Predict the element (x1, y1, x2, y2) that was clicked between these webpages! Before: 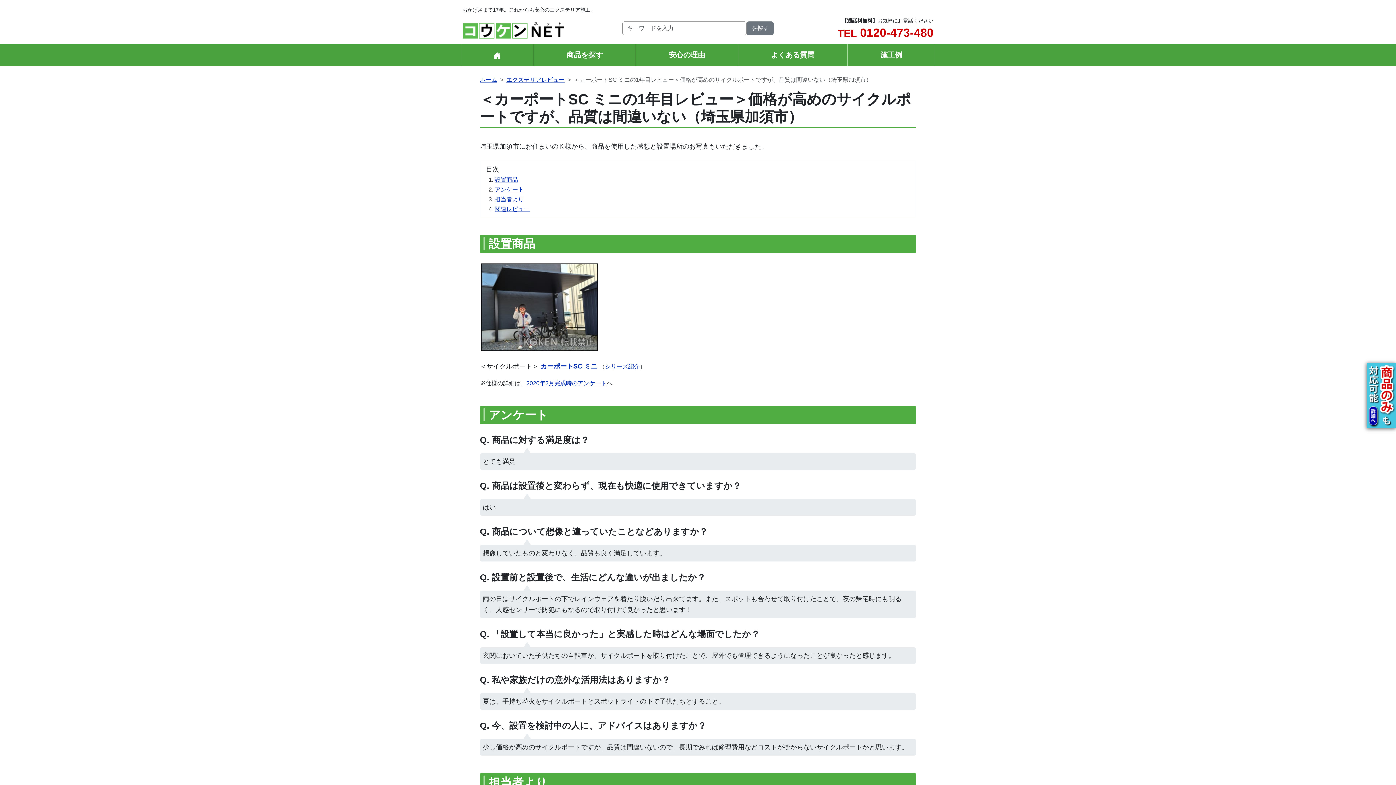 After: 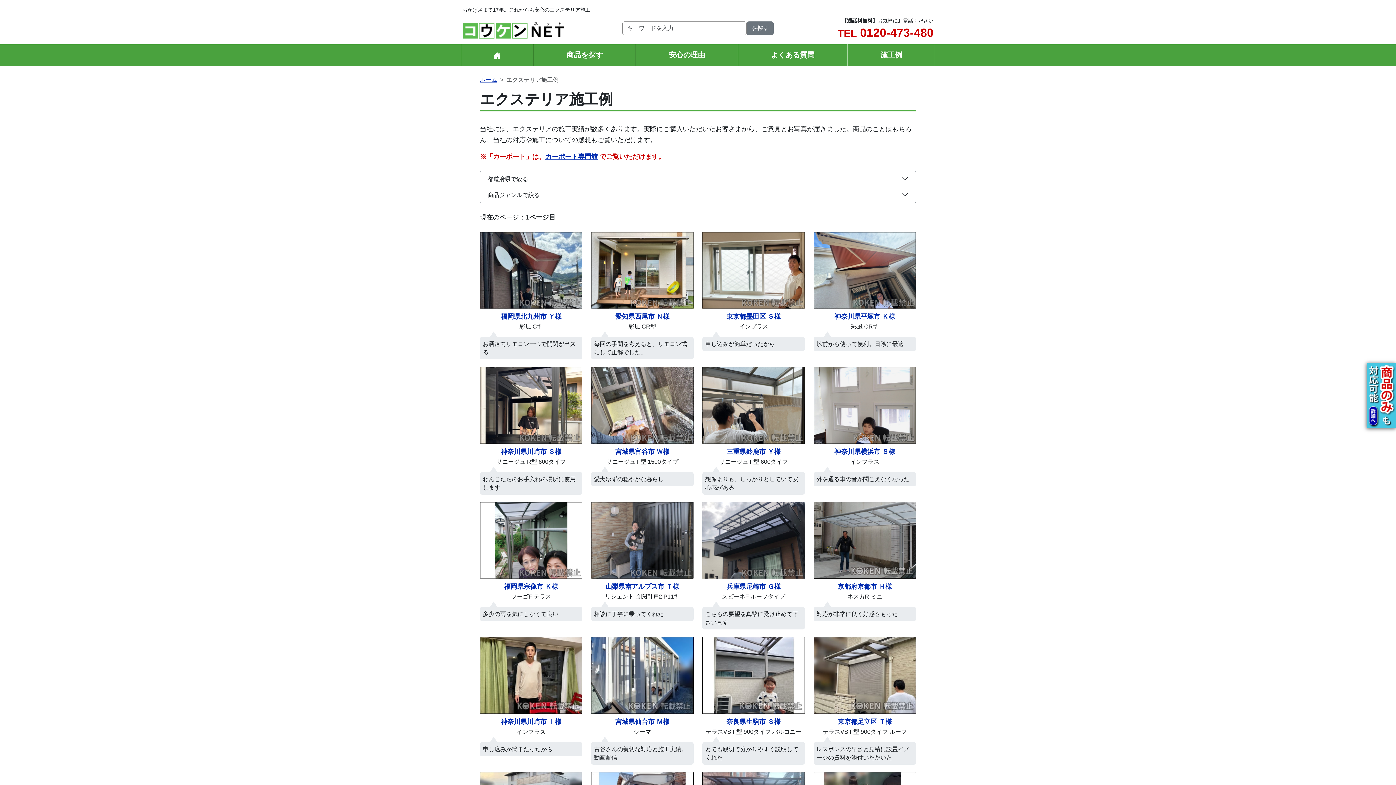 Action: label: 施工例 bbox: (848, 44, 934, 65)